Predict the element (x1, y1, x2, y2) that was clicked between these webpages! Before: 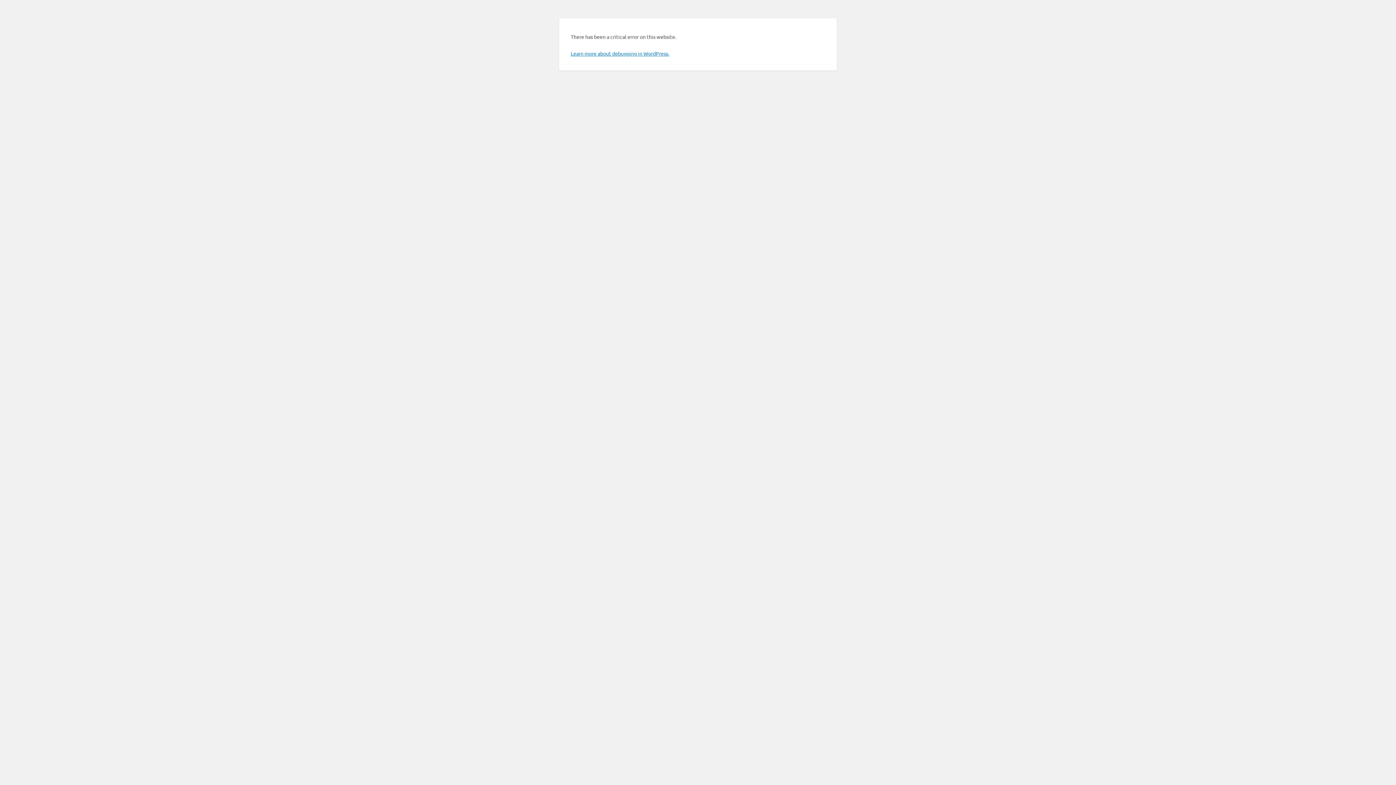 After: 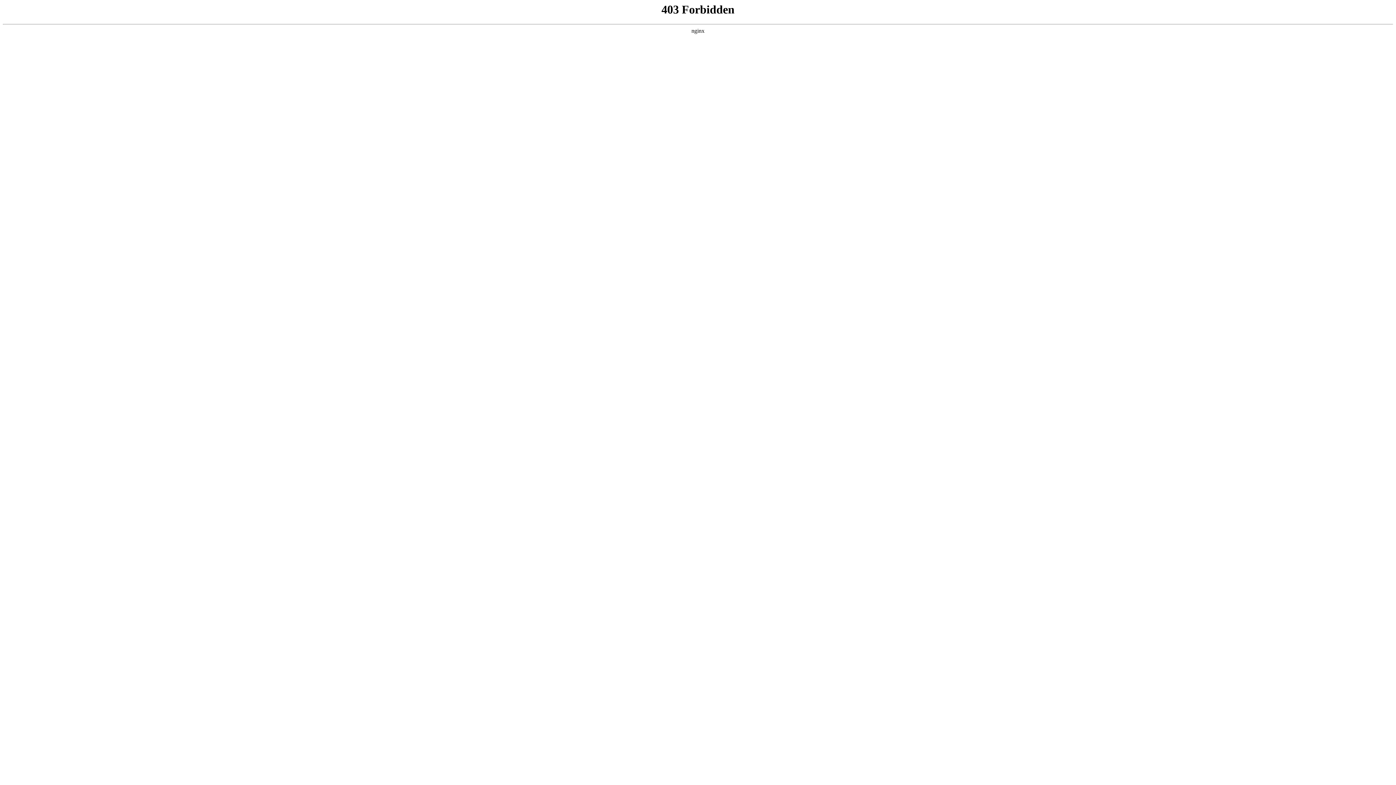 Action: label: Learn more about debugging in WordPress. bbox: (570, 50, 669, 56)